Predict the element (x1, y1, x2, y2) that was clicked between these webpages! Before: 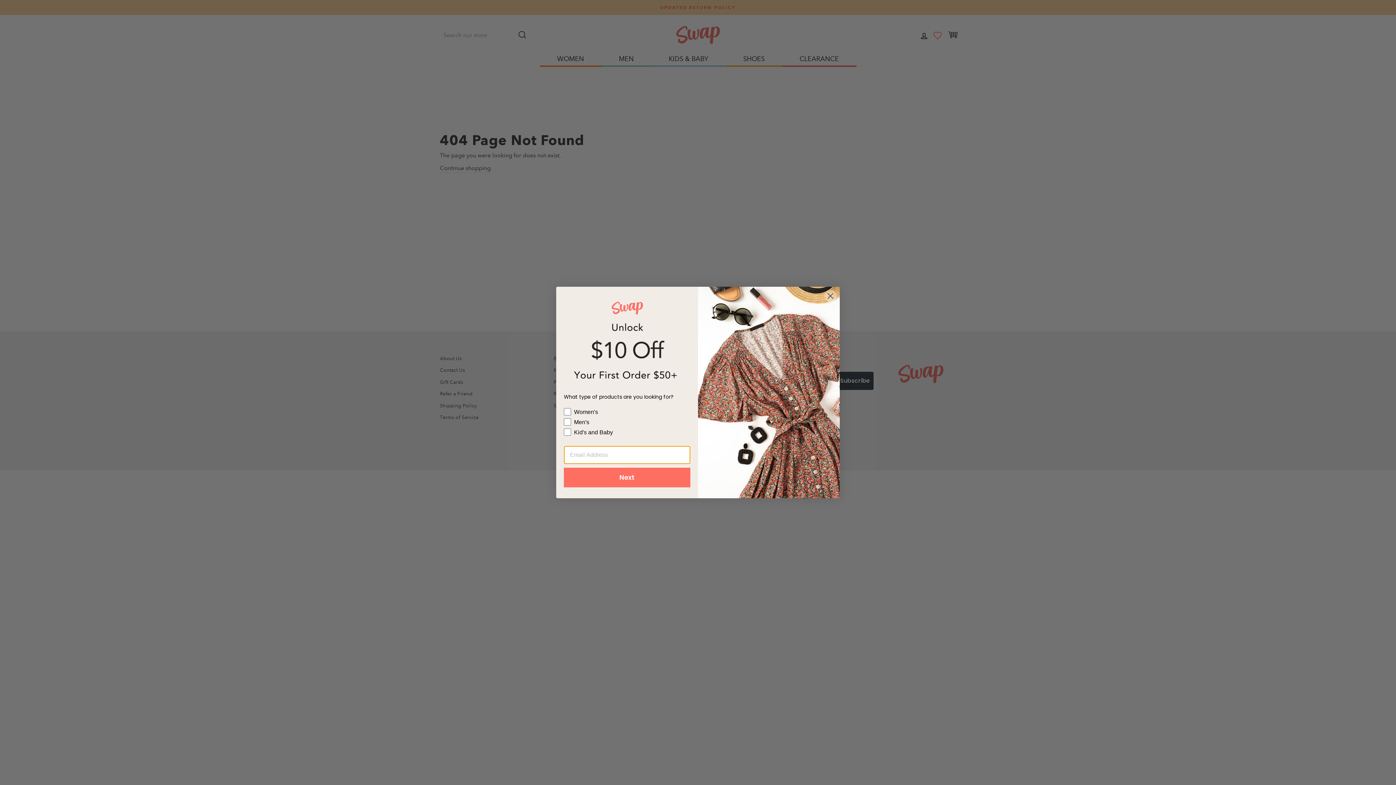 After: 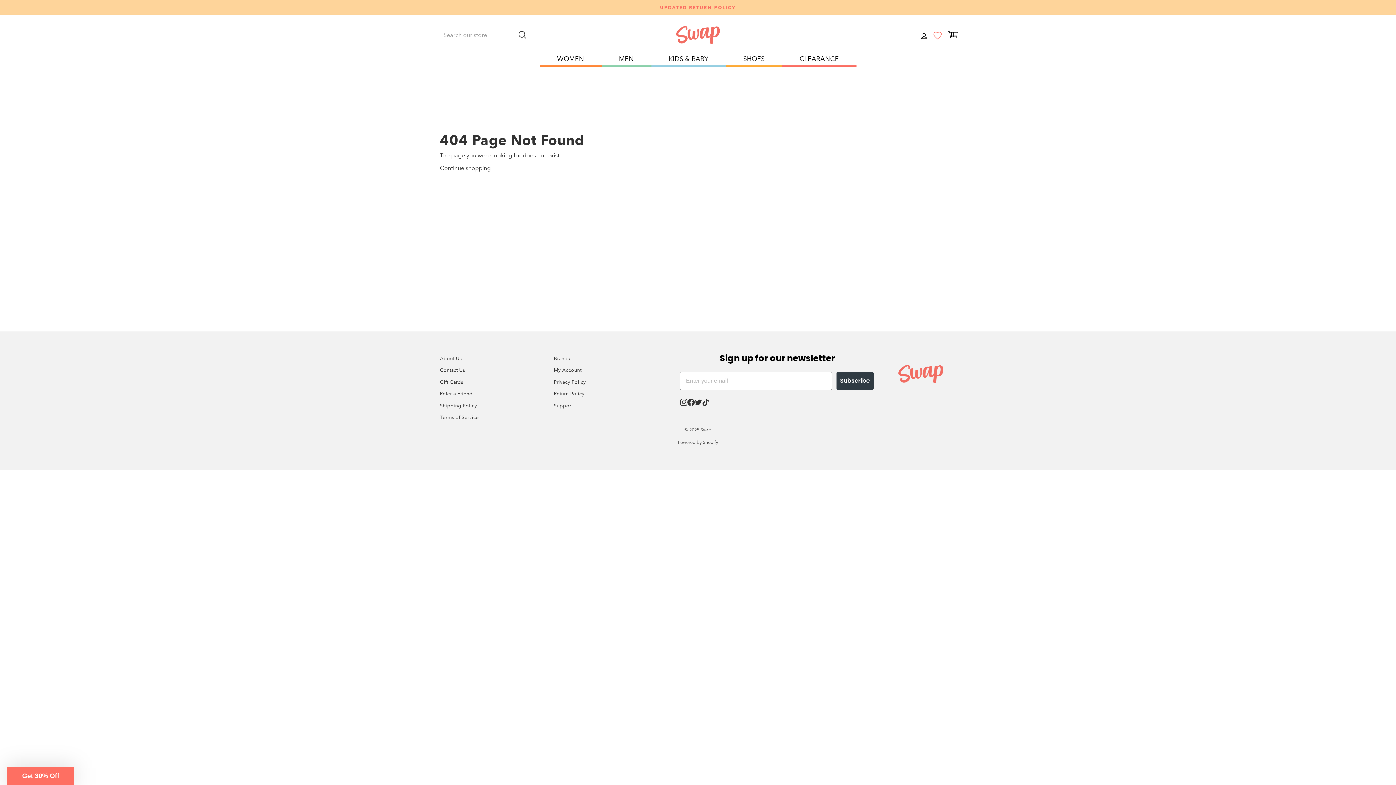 Action: label: Close dialog bbox: (824, 289, 837, 302)